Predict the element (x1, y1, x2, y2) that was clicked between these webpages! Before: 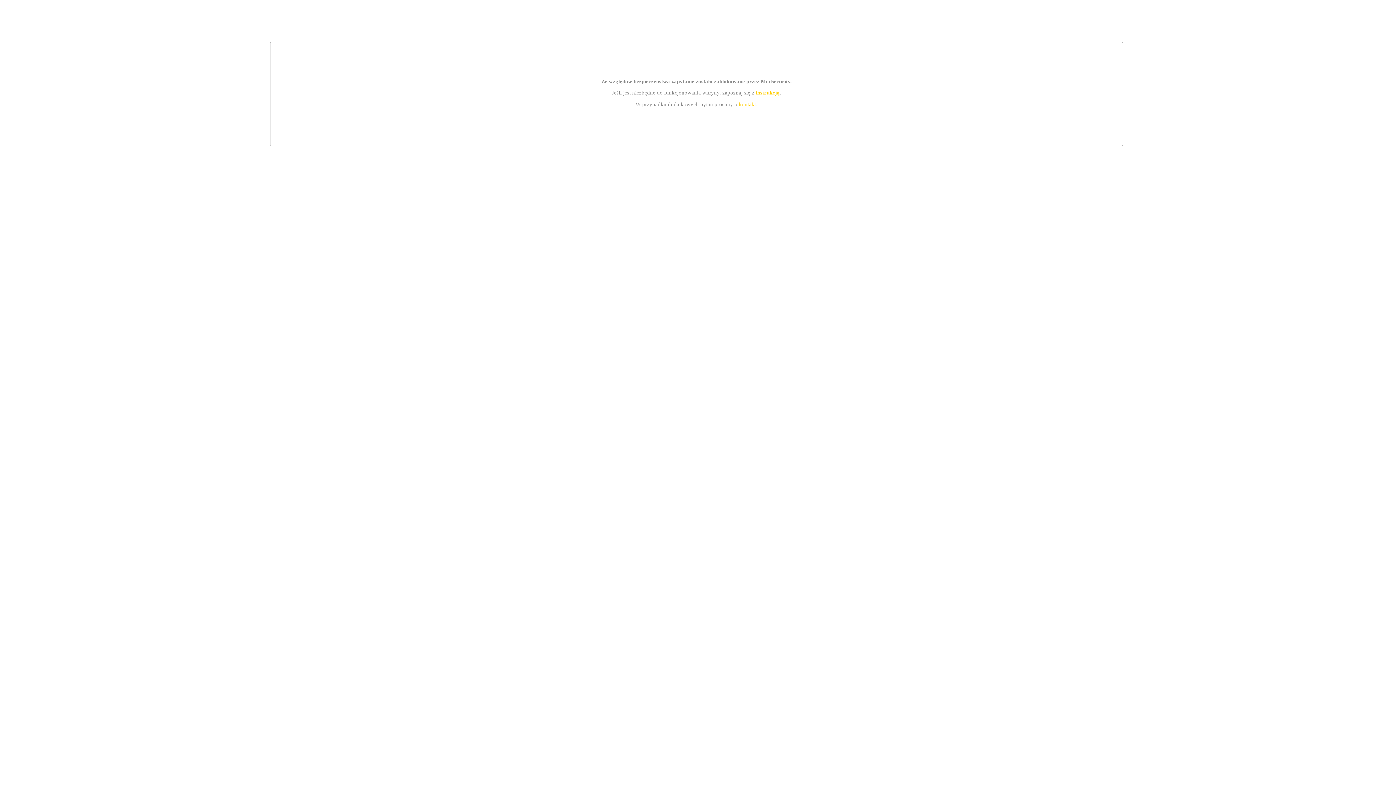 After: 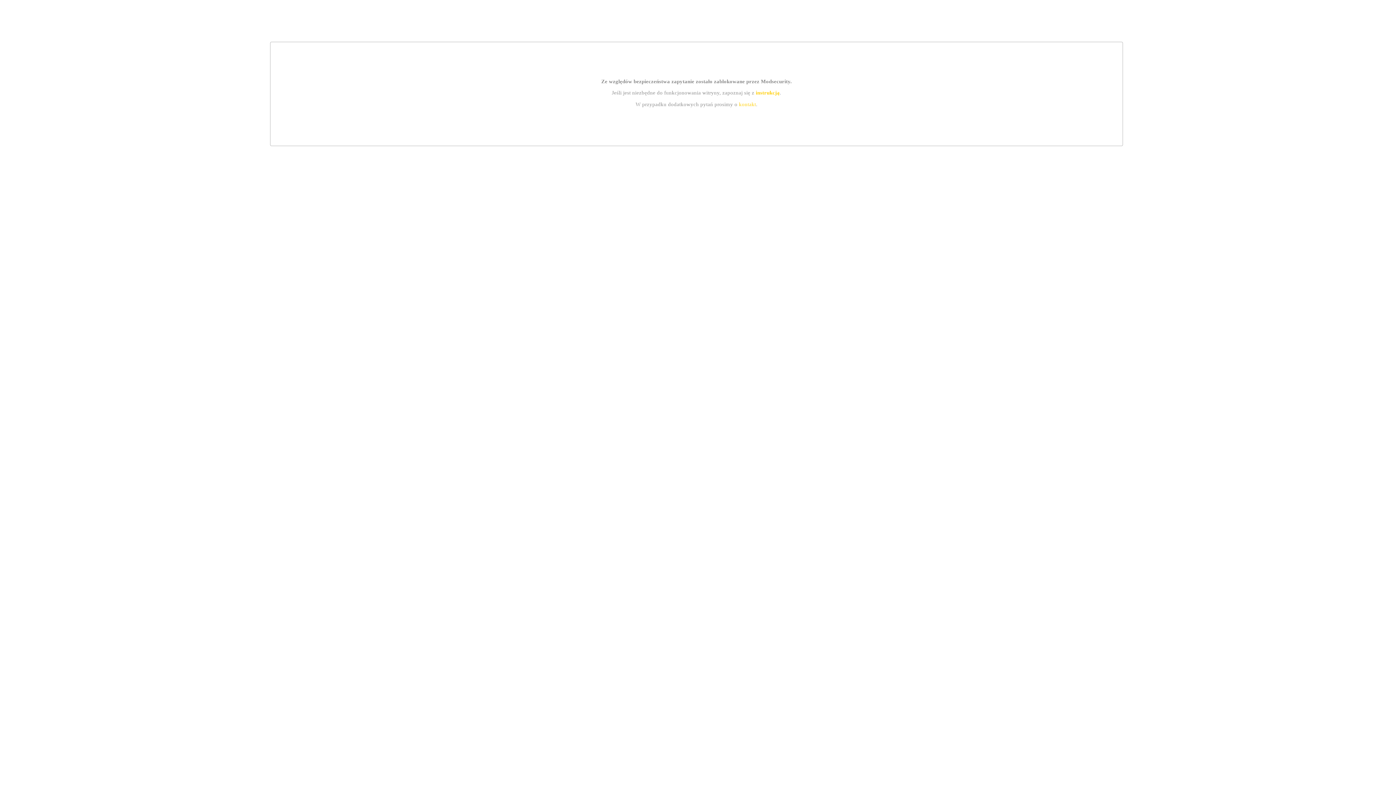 Action: label: instrukcją bbox: (755, 89, 779, 95)